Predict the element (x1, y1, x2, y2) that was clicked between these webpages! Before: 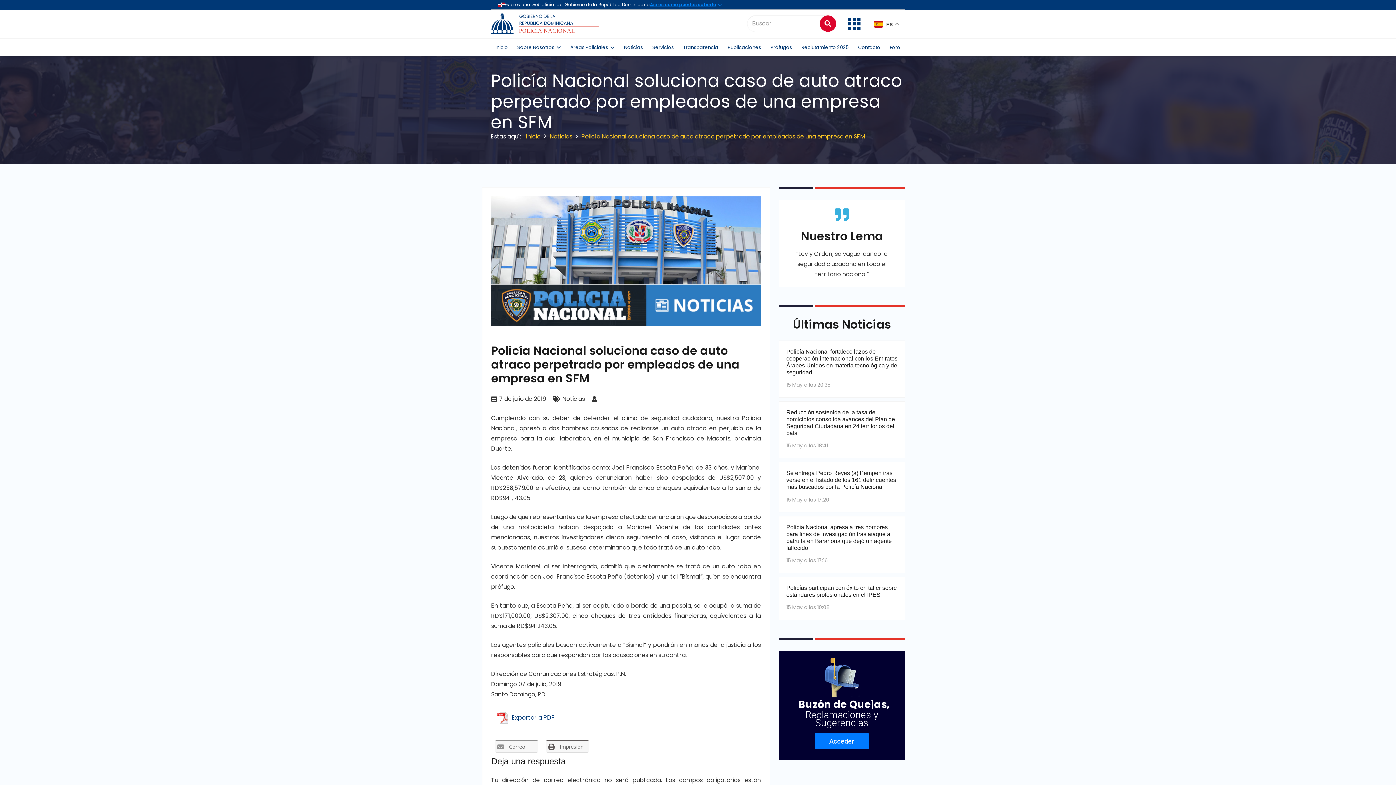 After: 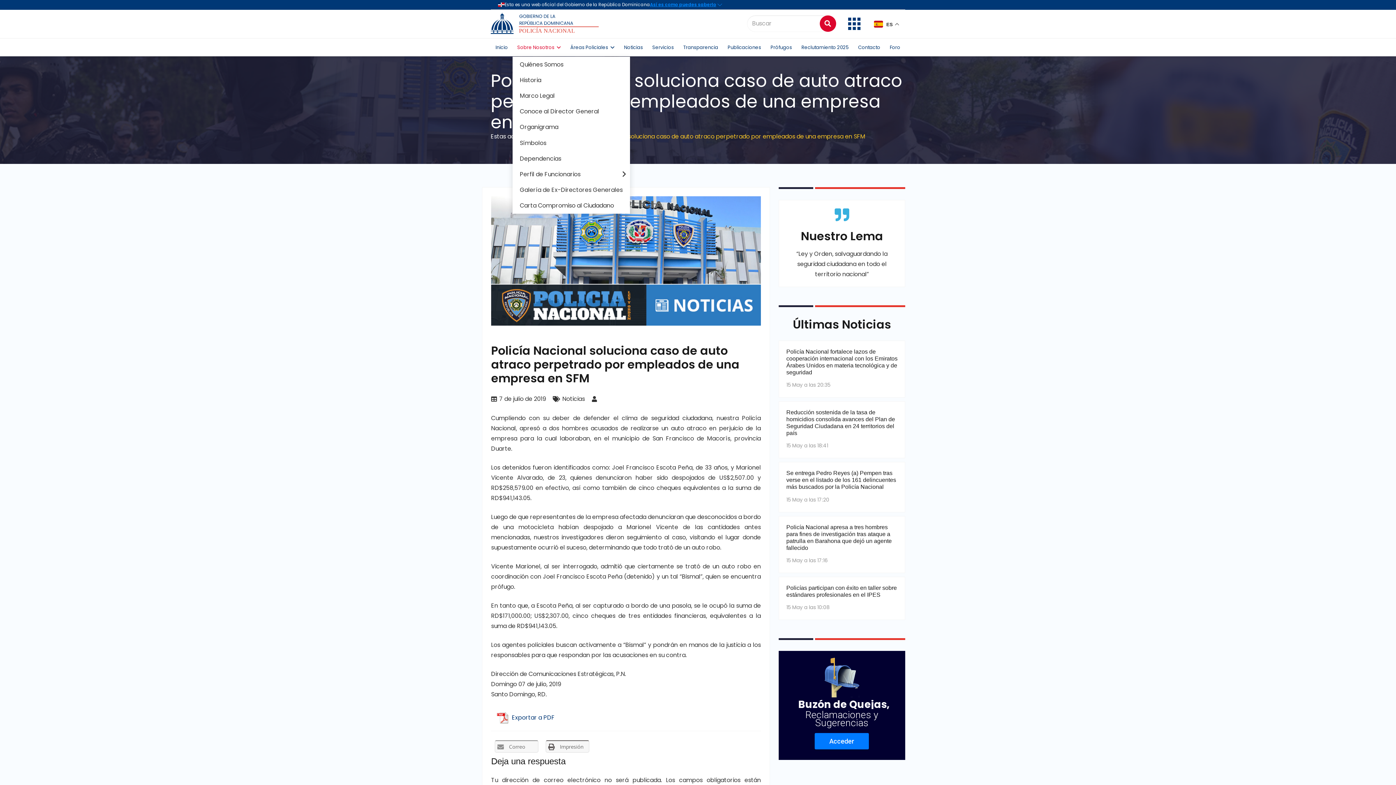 Action: label: Sobre Nosotros bbox: (512, 38, 565, 56)